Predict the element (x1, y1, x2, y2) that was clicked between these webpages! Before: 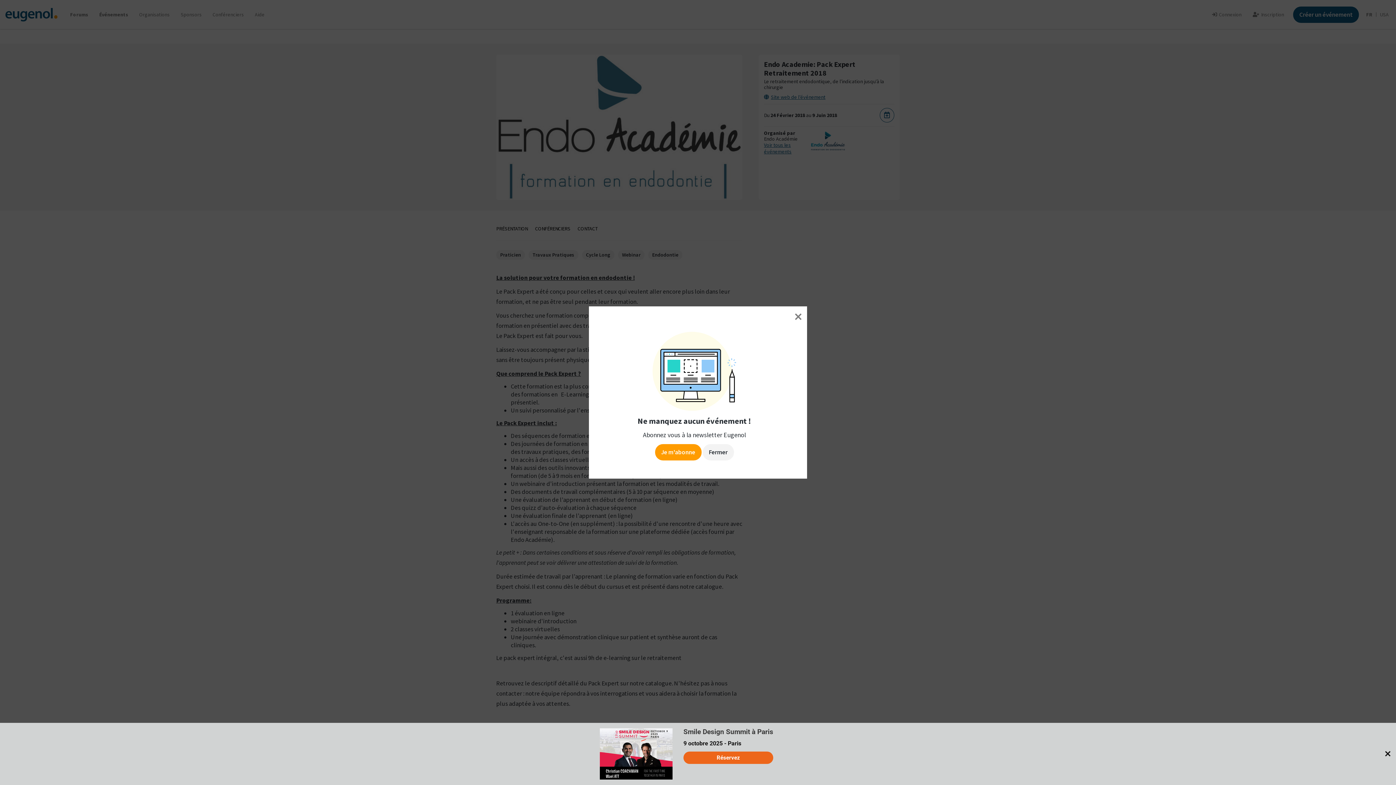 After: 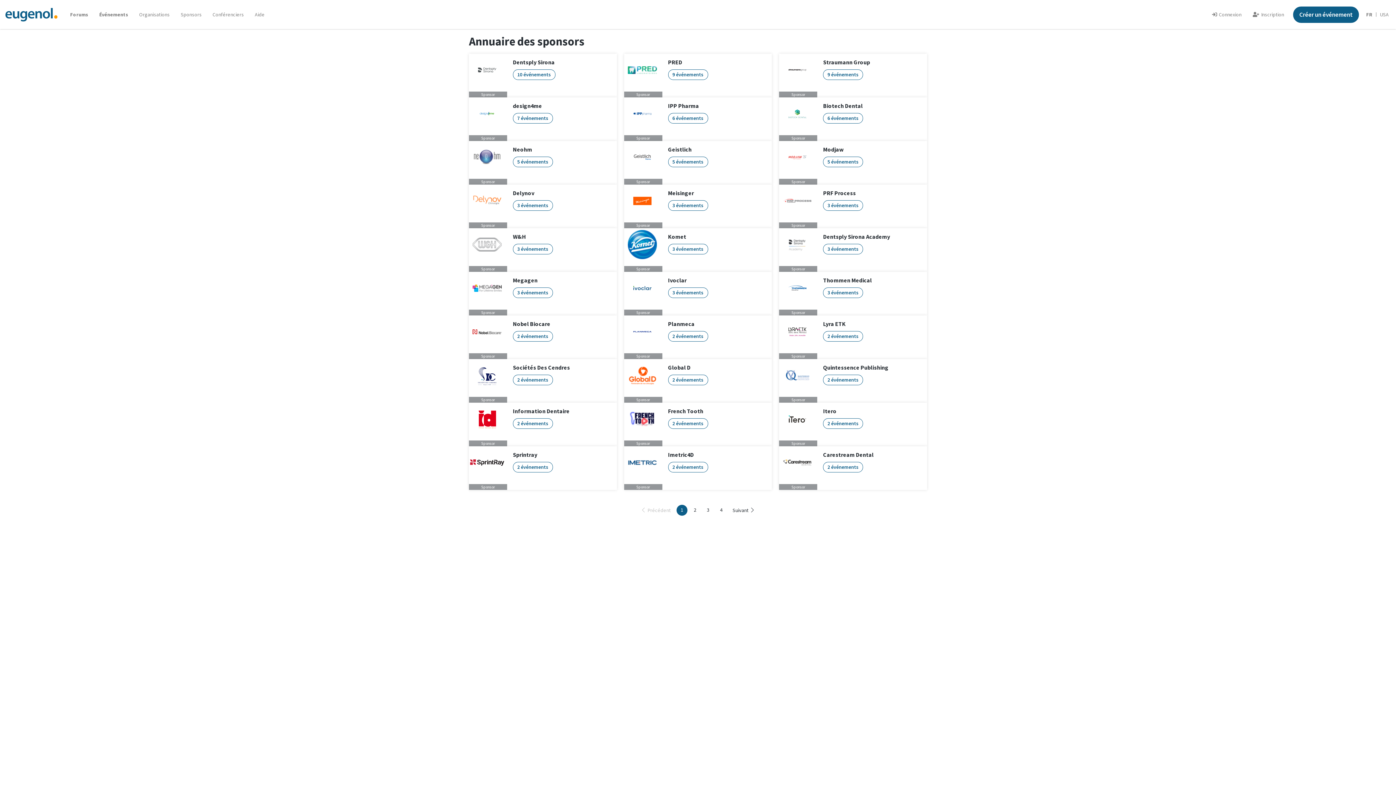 Action: bbox: (178, 9, 203, 19) label: Sponsors